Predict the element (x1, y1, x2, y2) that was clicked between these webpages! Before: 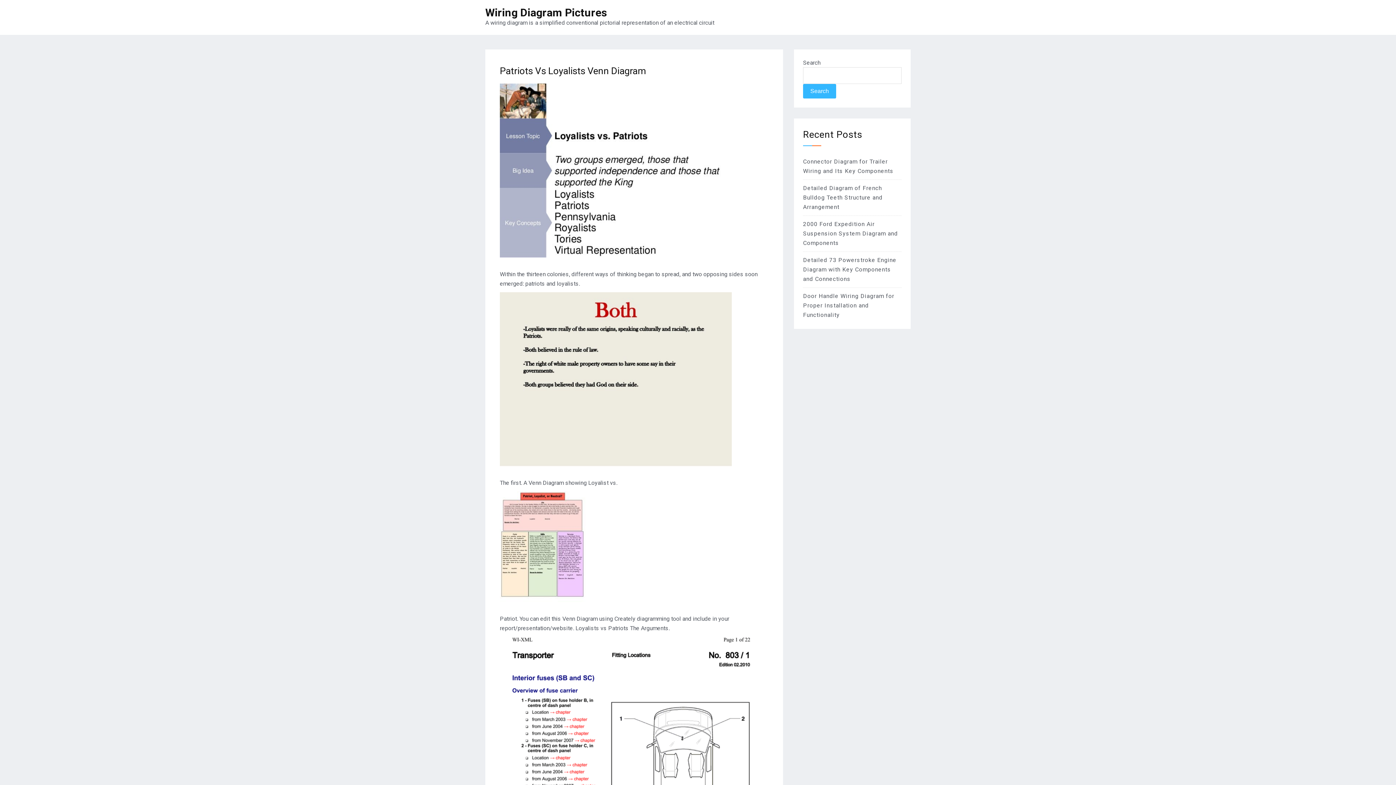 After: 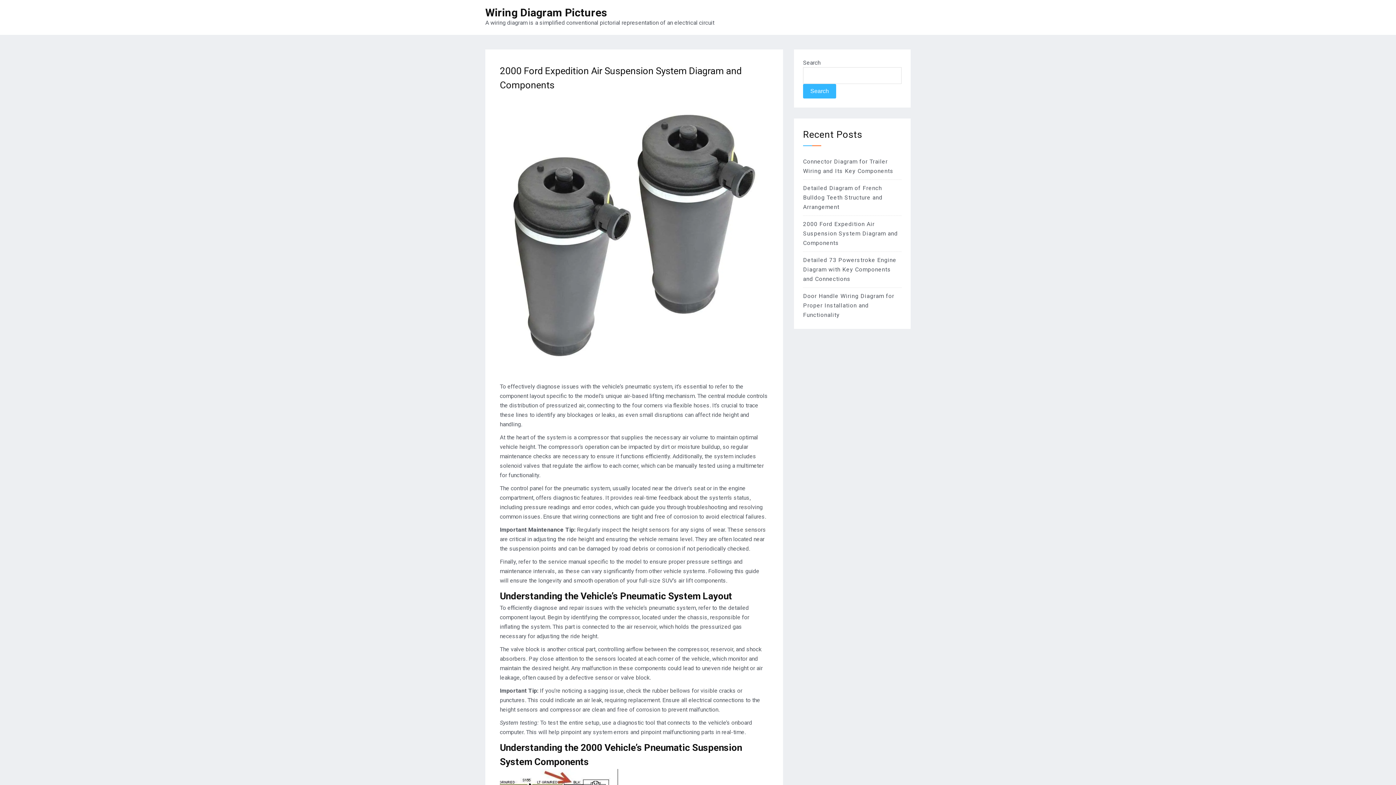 Action: bbox: (803, 220, 898, 246) label: 2000 Ford Expedition Air Suspension System Diagram and Components